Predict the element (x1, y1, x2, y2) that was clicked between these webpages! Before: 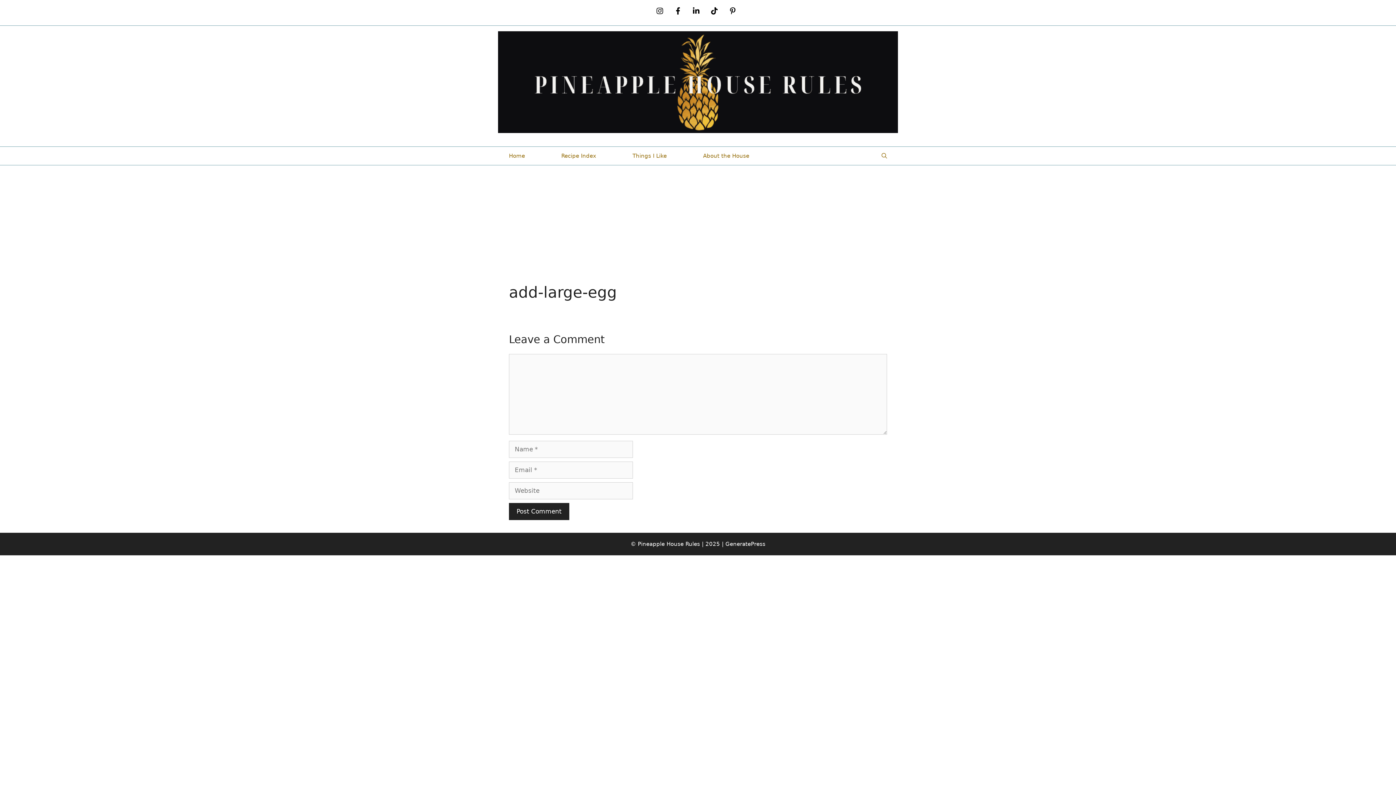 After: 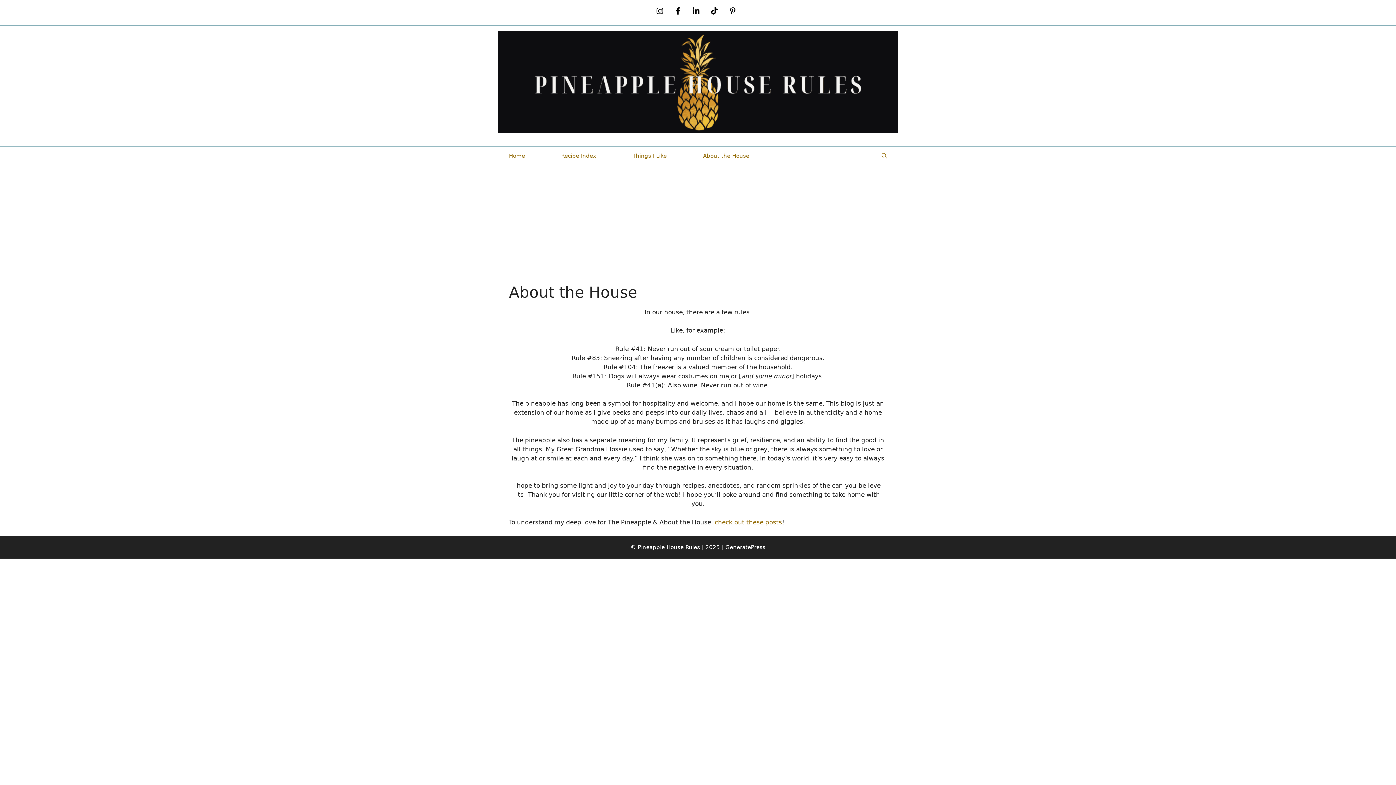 Action: label: About the House bbox: (685, 146, 767, 164)